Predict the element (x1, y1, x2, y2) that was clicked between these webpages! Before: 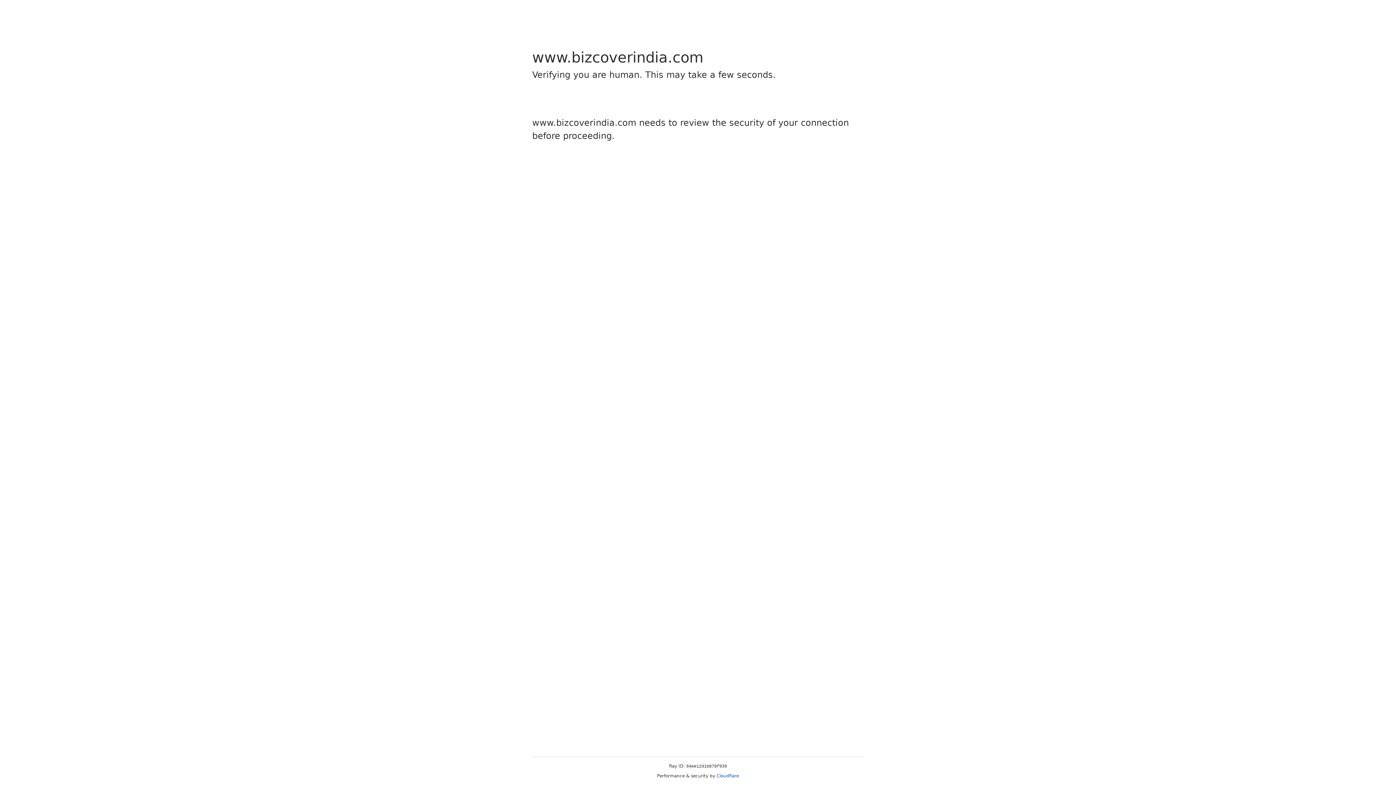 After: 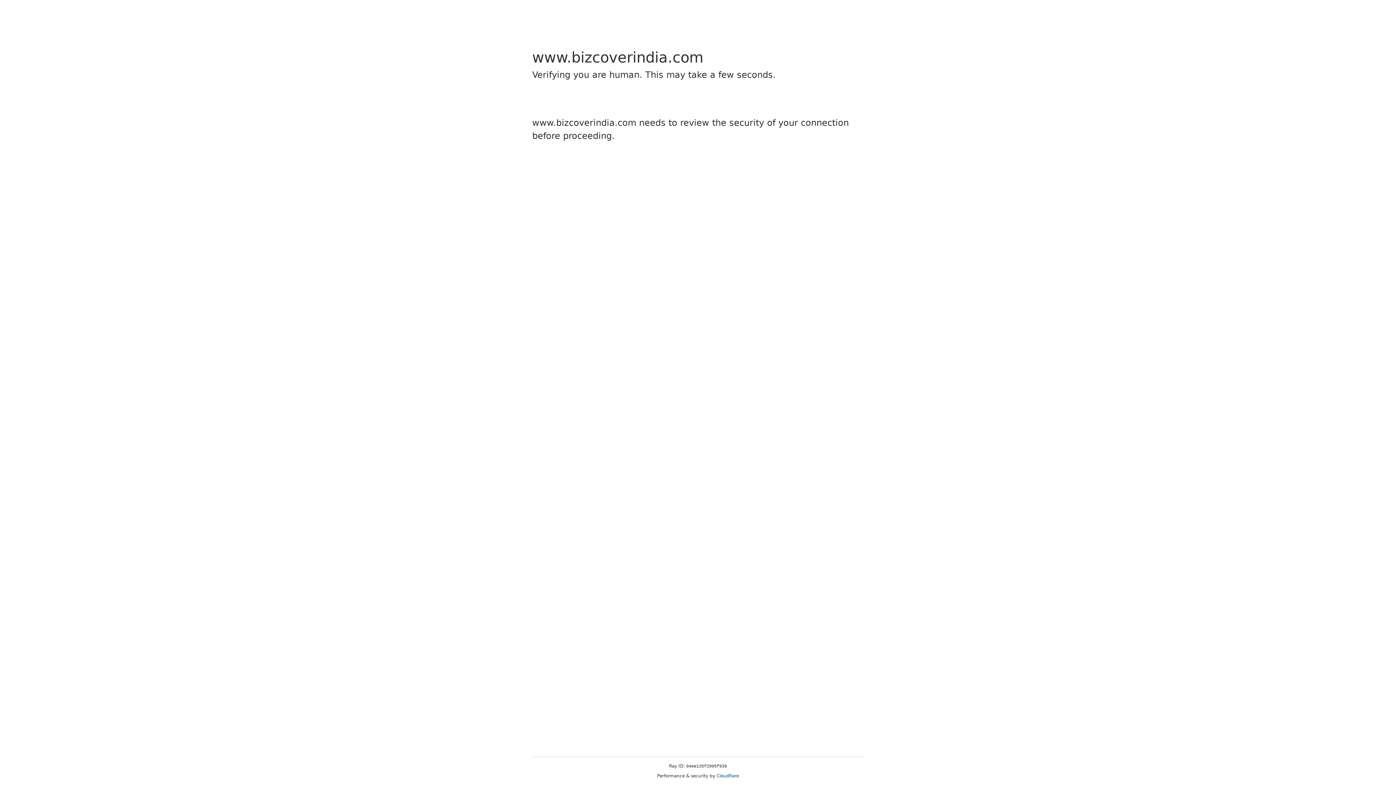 Action: bbox: (716, 773, 739, 778) label: Cloudflare